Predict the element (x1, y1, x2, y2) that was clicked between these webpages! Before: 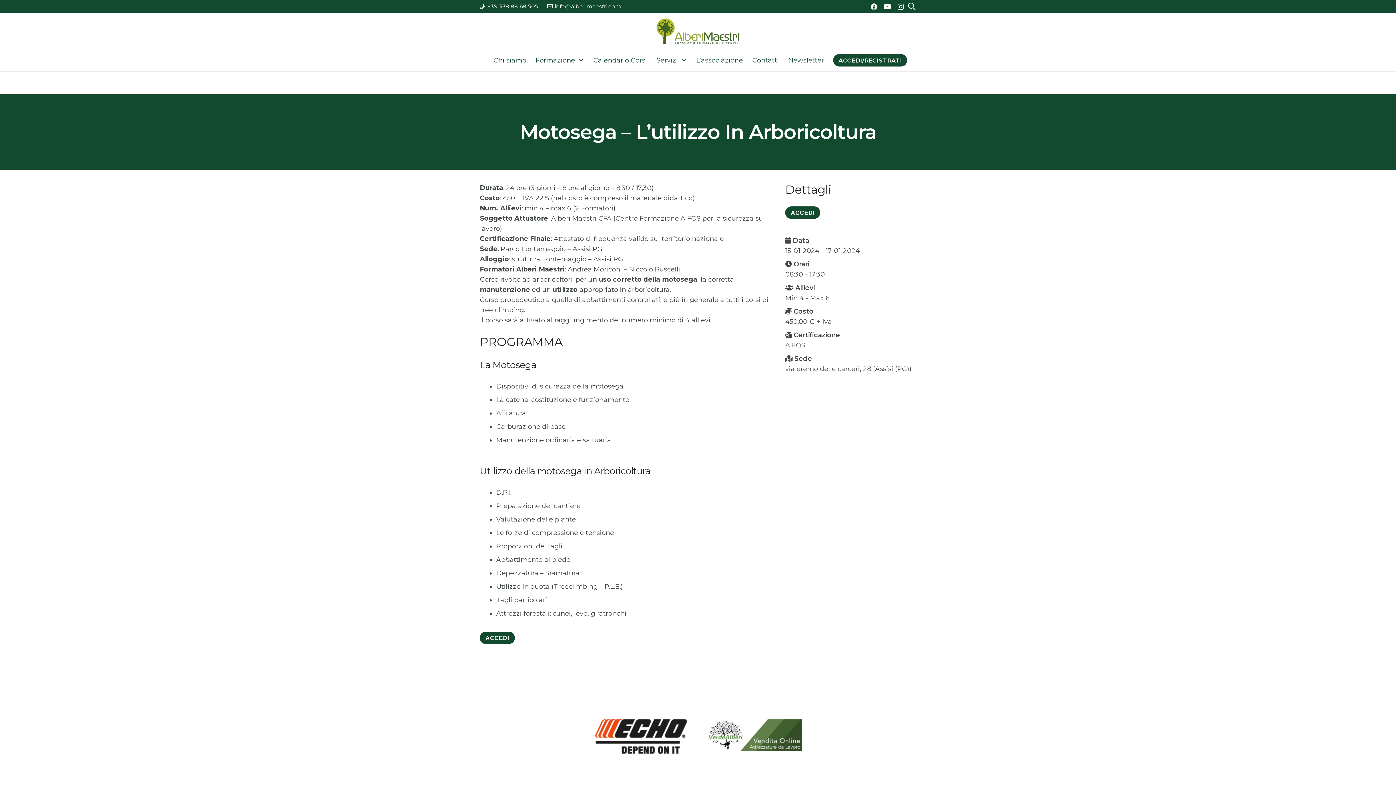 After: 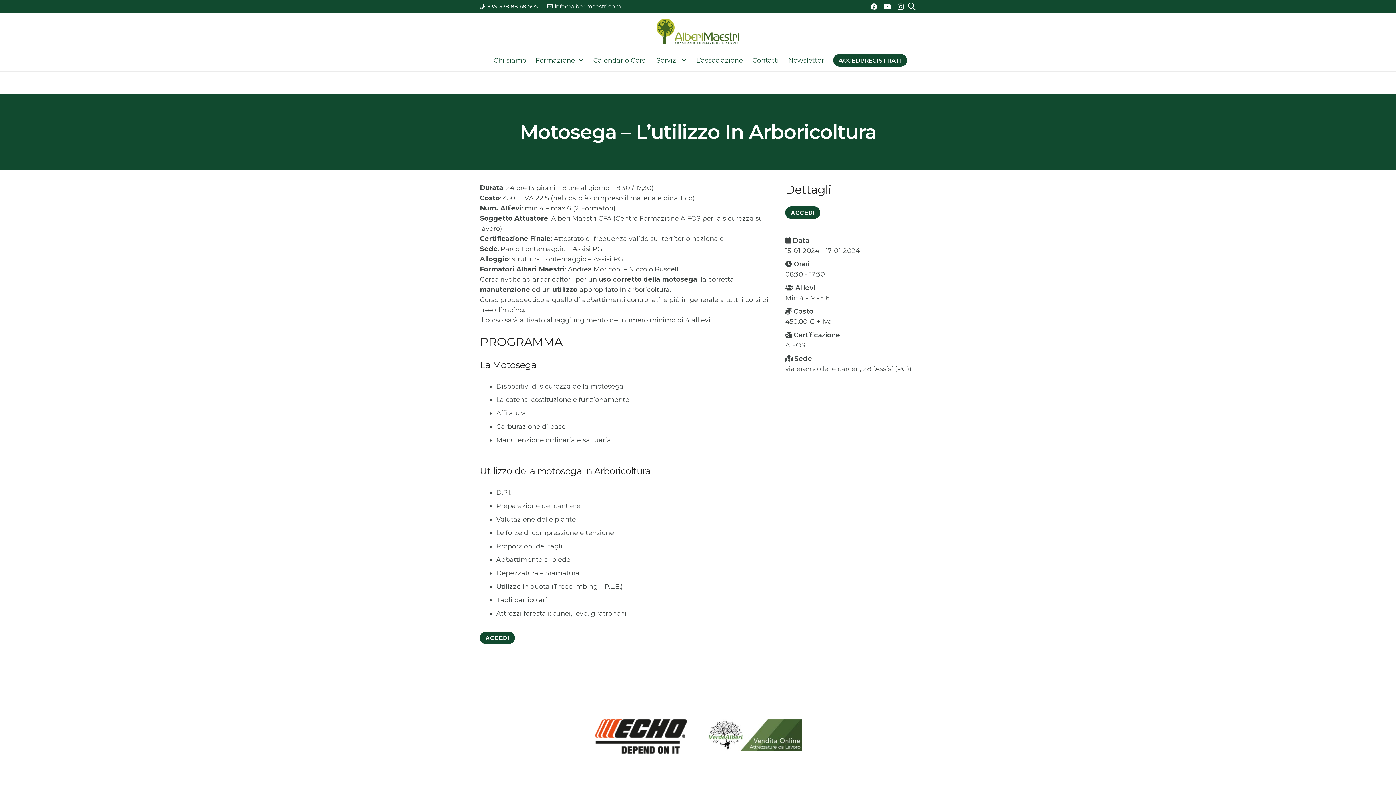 Action: bbox: (691, 49, 747, 71) label: L’associazione